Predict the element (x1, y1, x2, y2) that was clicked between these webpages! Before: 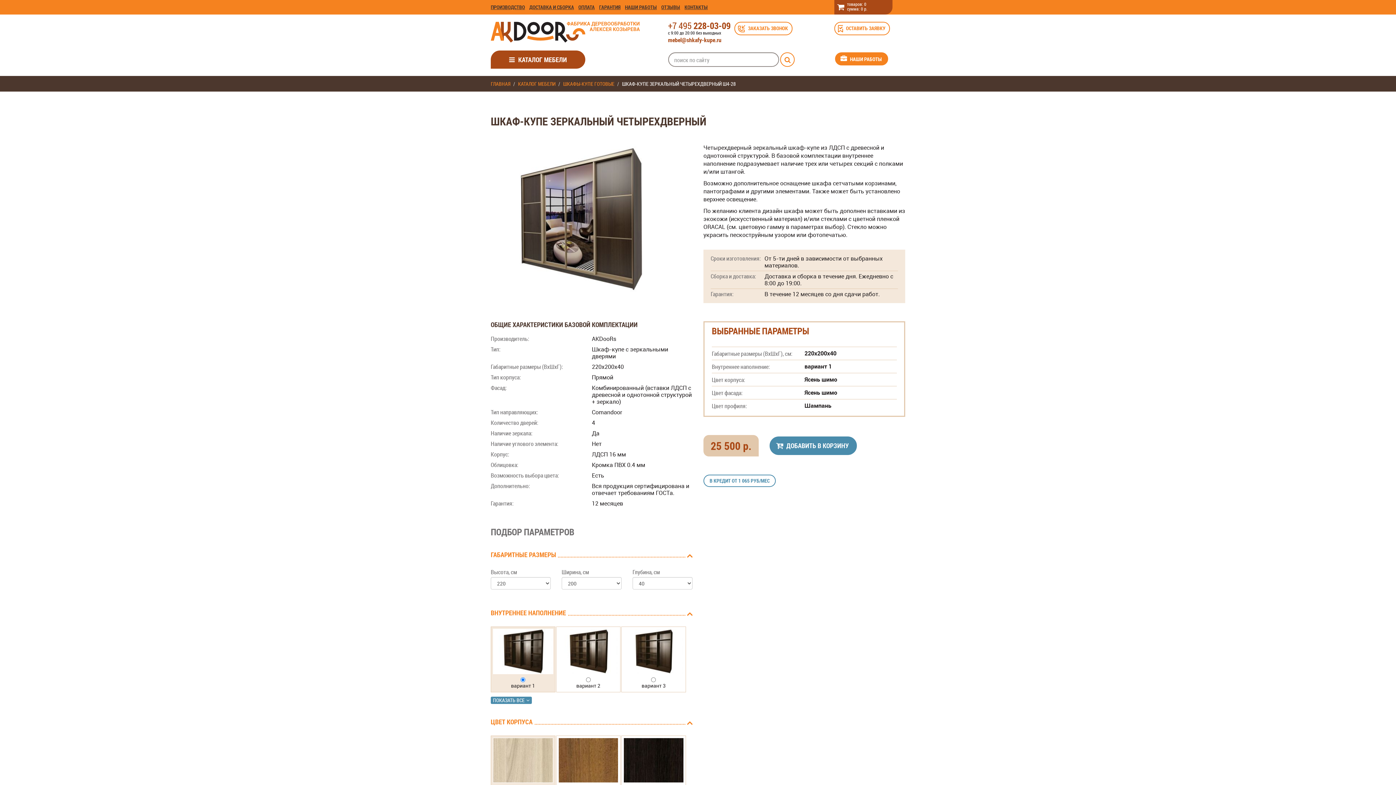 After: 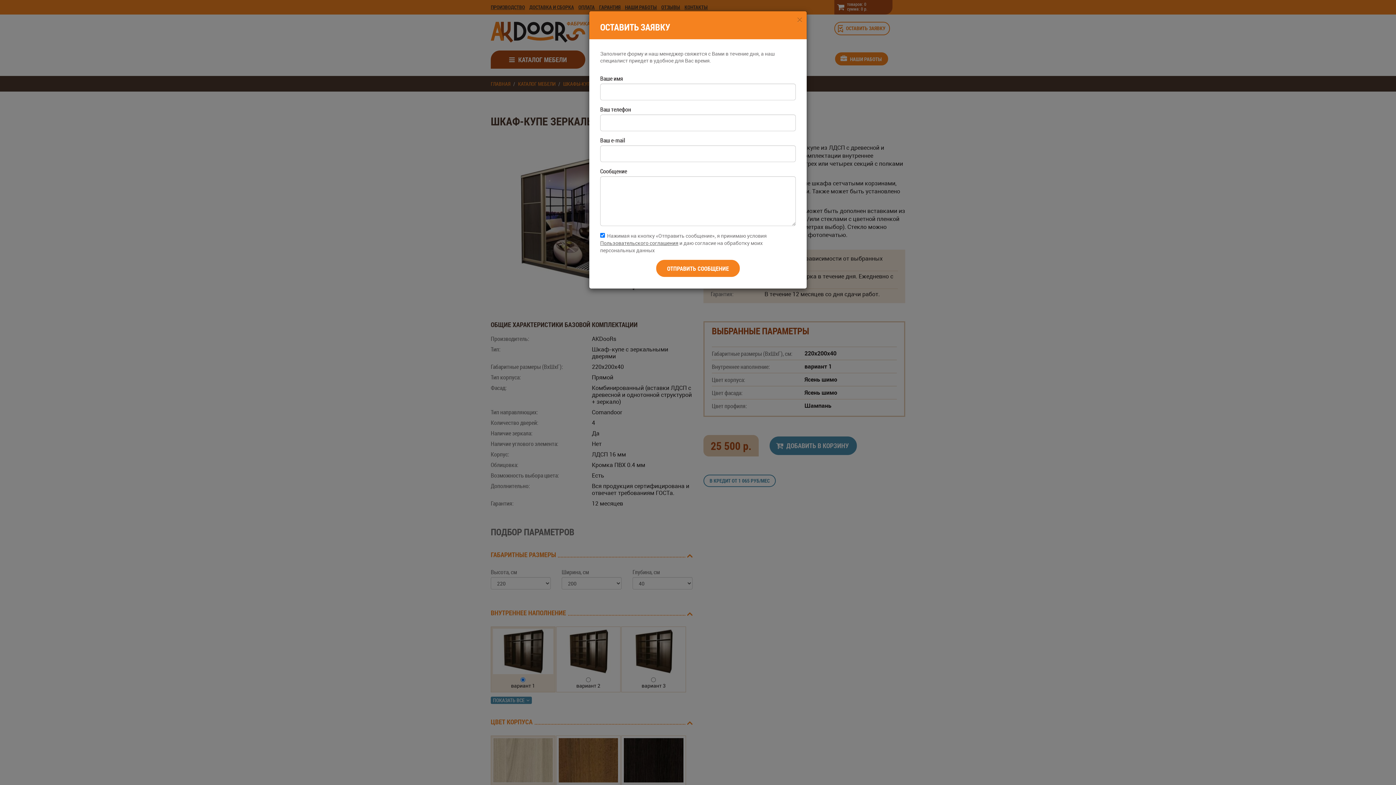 Action: label: ОСТАВИТЬ ЗАЯВКУ bbox: (834, 21, 890, 35)